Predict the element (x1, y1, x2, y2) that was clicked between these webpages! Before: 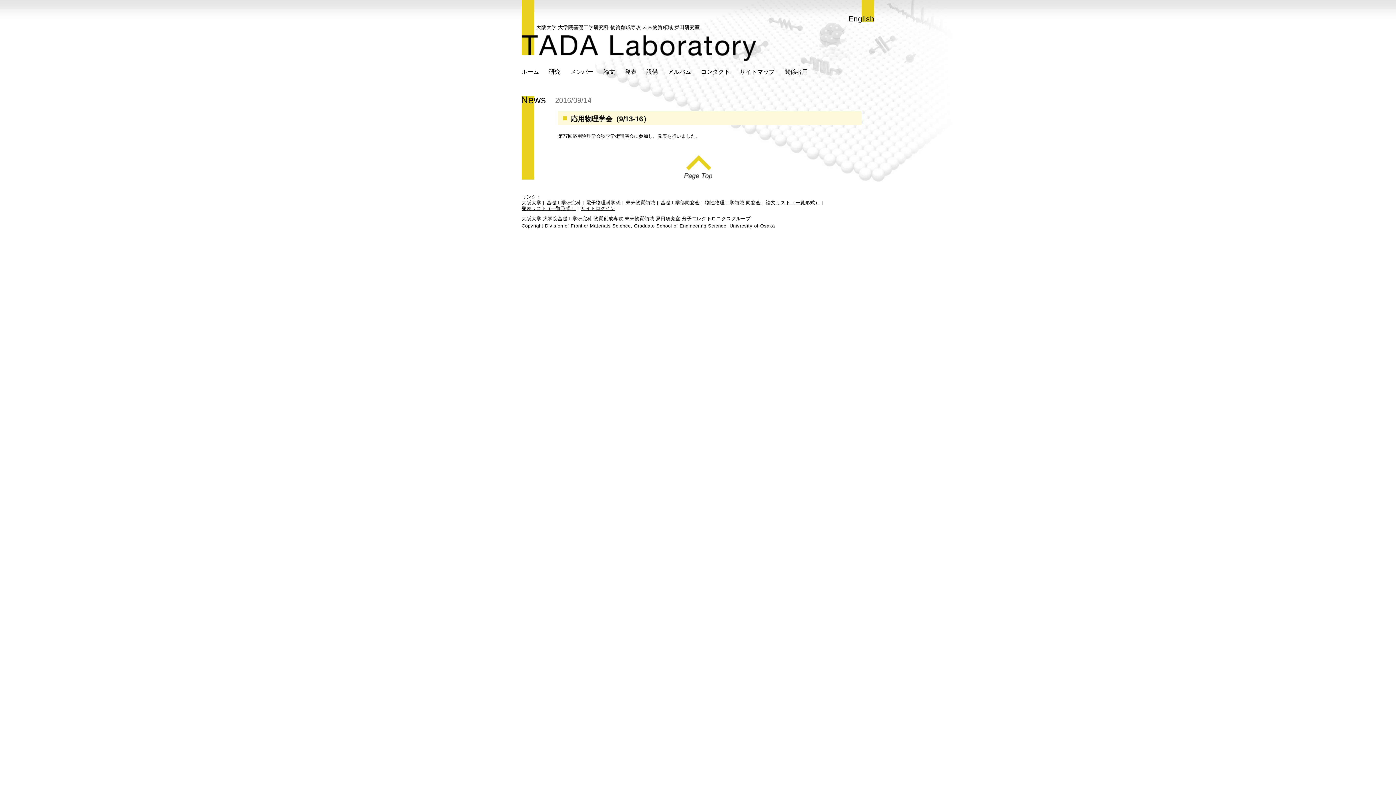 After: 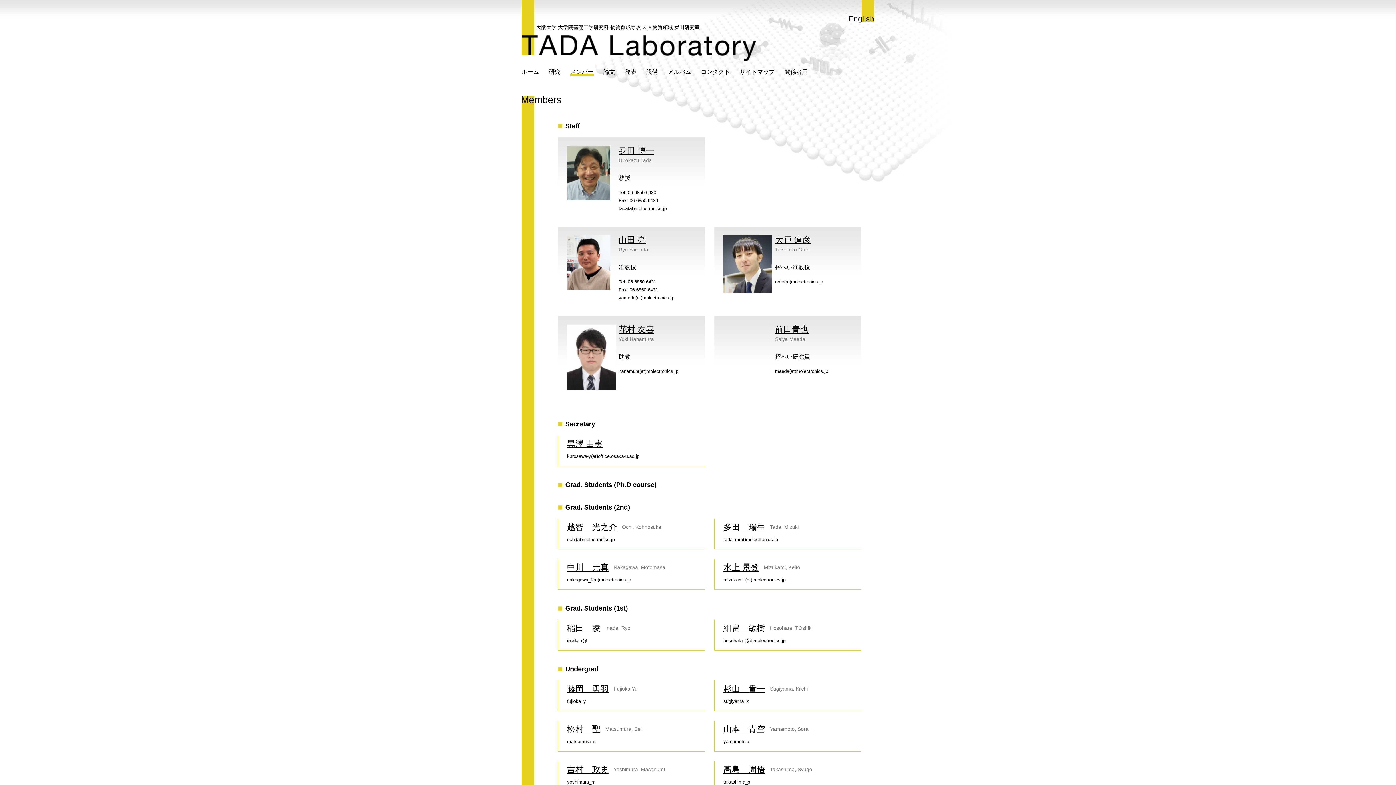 Action: label: メンバー bbox: (570, 68, 593, 76)